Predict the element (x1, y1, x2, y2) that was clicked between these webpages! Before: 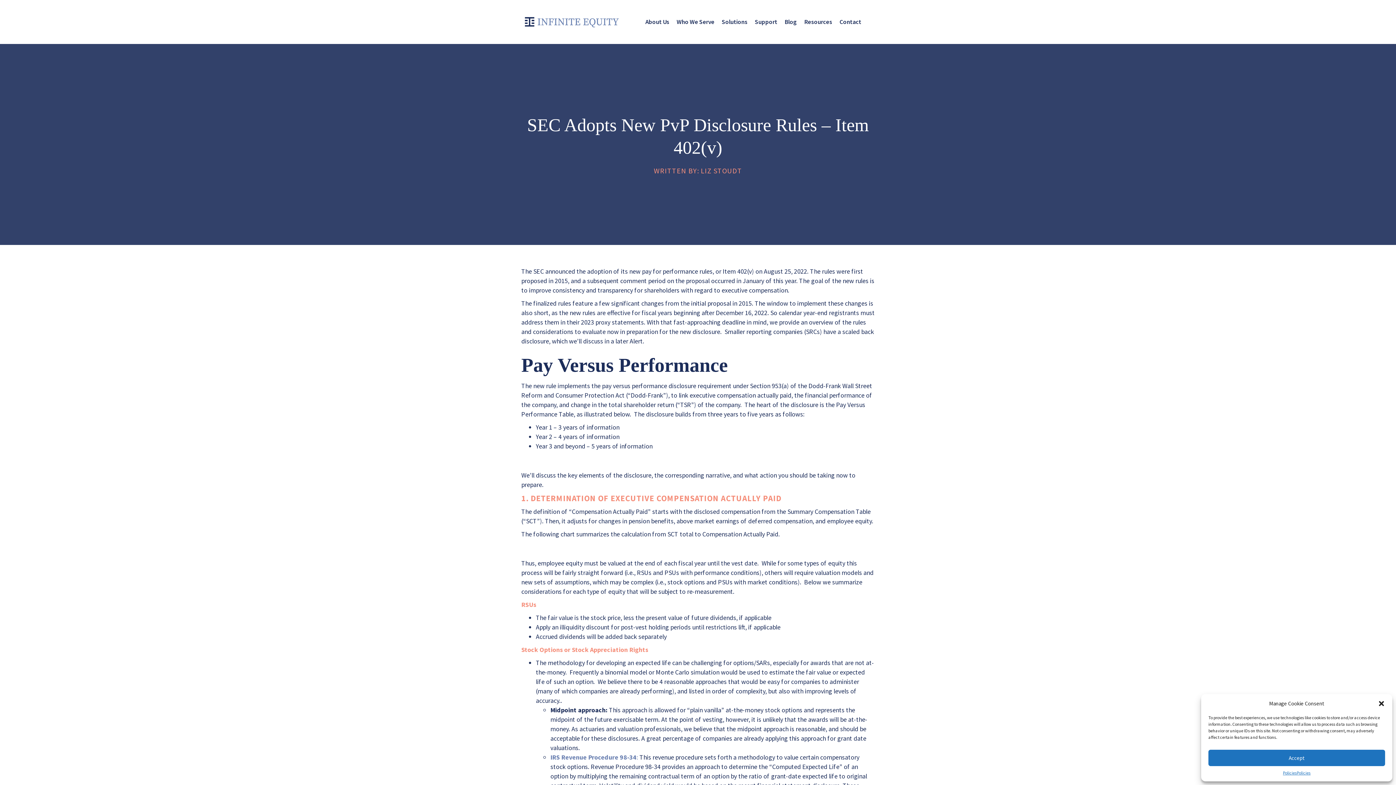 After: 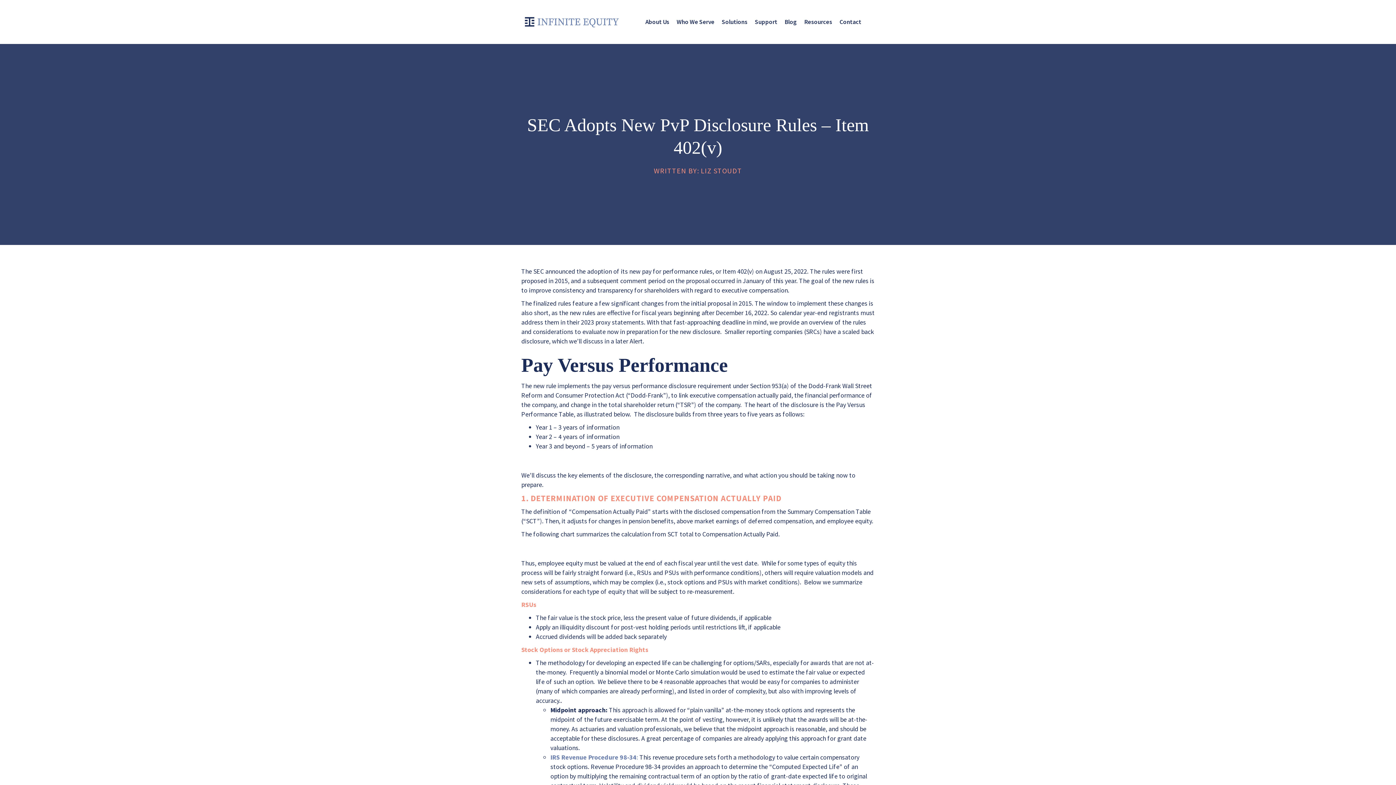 Action: label: Close dialog bbox: (1378, 700, 1385, 707)